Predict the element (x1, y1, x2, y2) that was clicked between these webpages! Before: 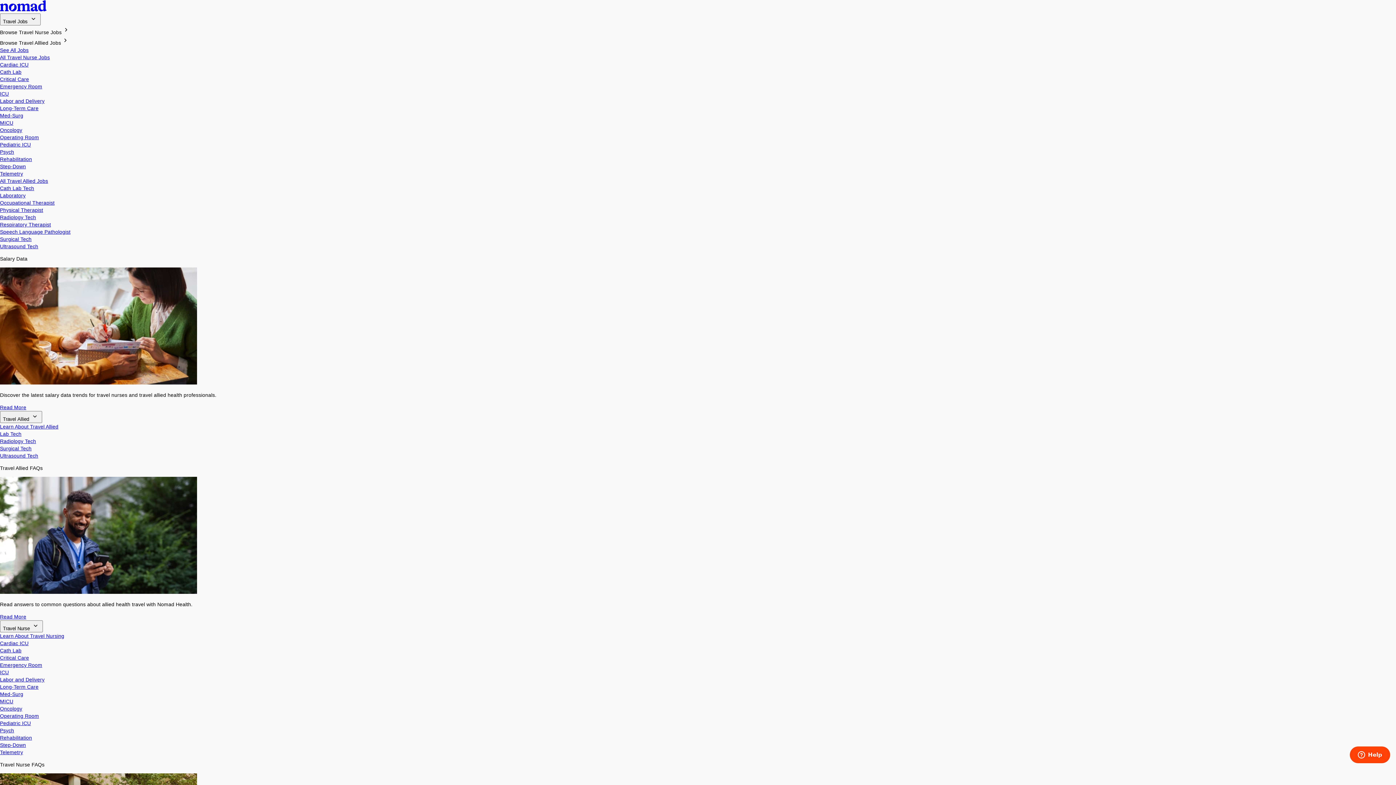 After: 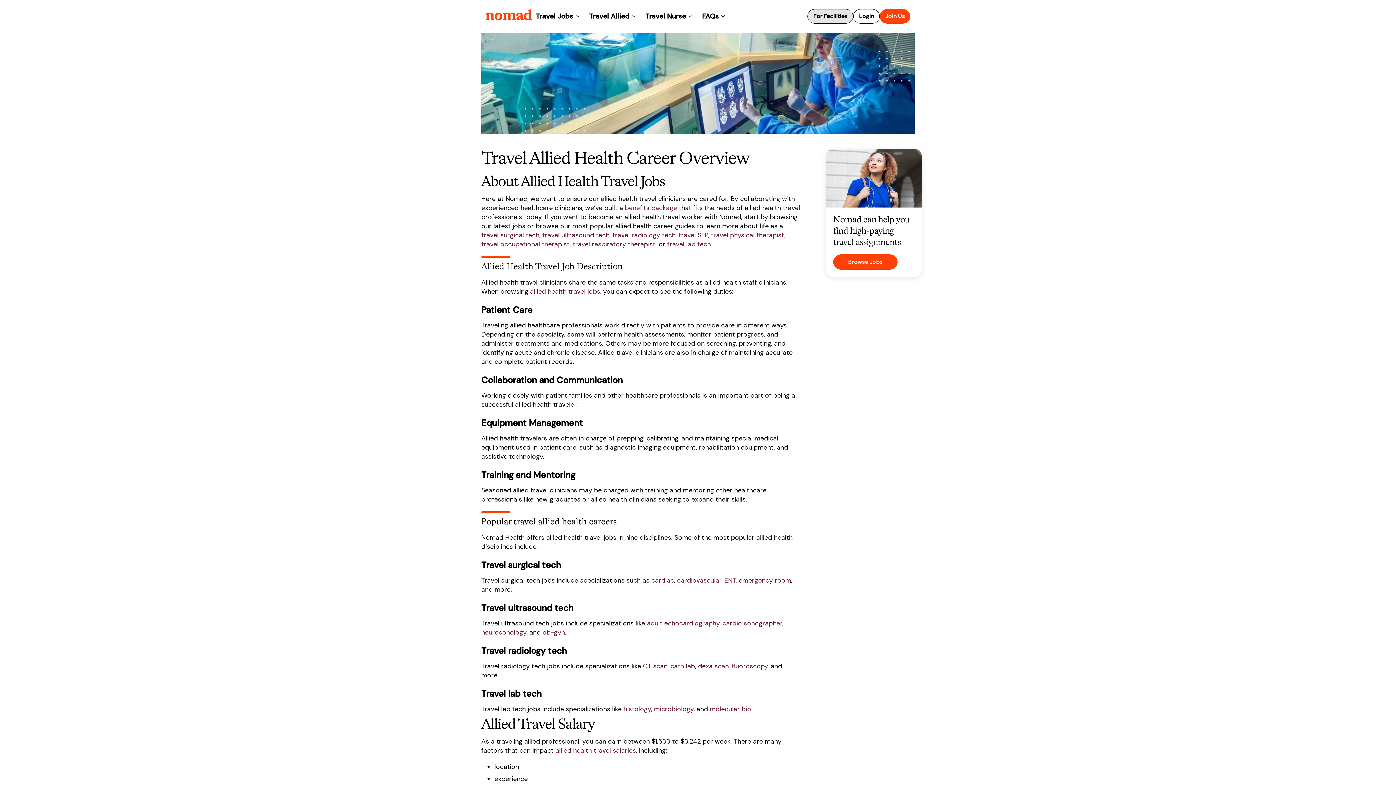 Action: bbox: (0, 424, 58, 429) label: Learn About Travel Allied